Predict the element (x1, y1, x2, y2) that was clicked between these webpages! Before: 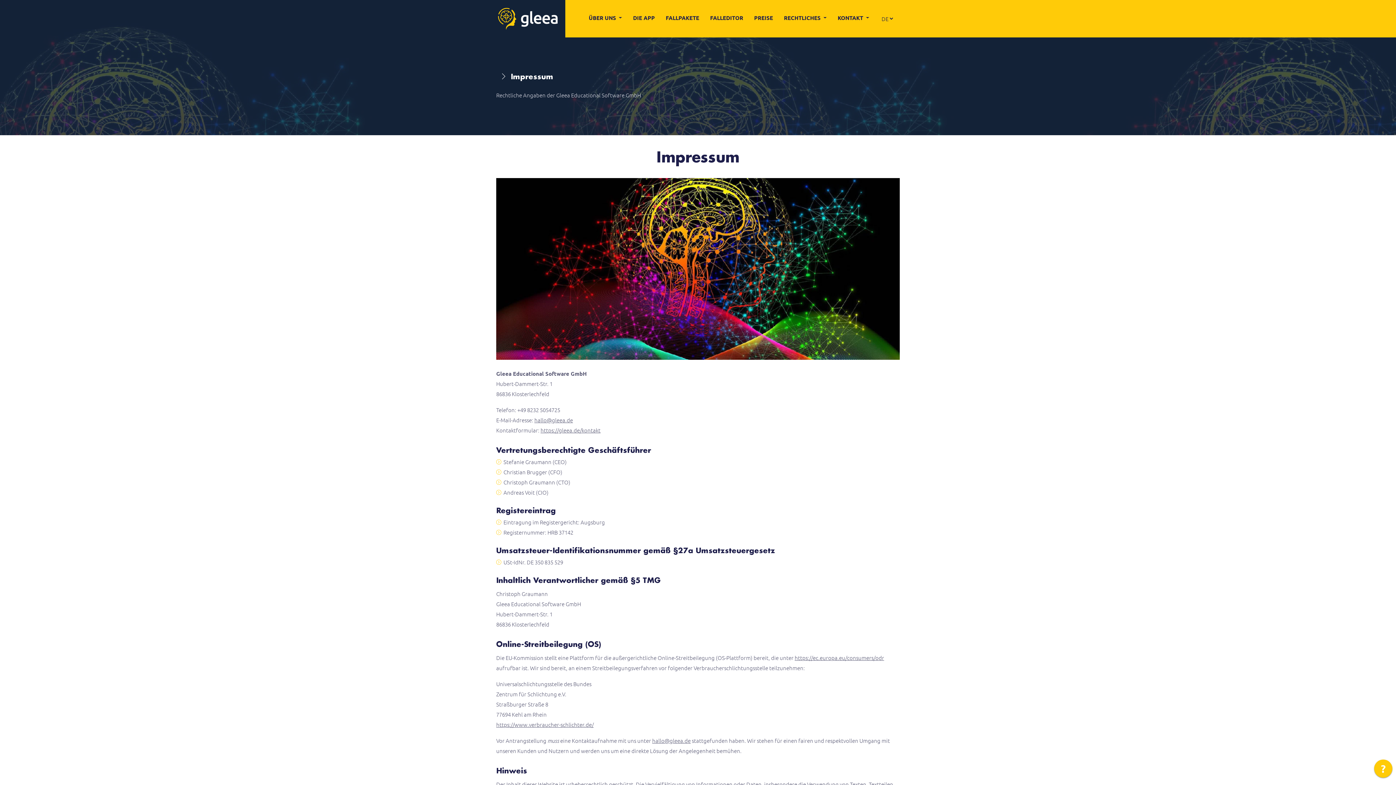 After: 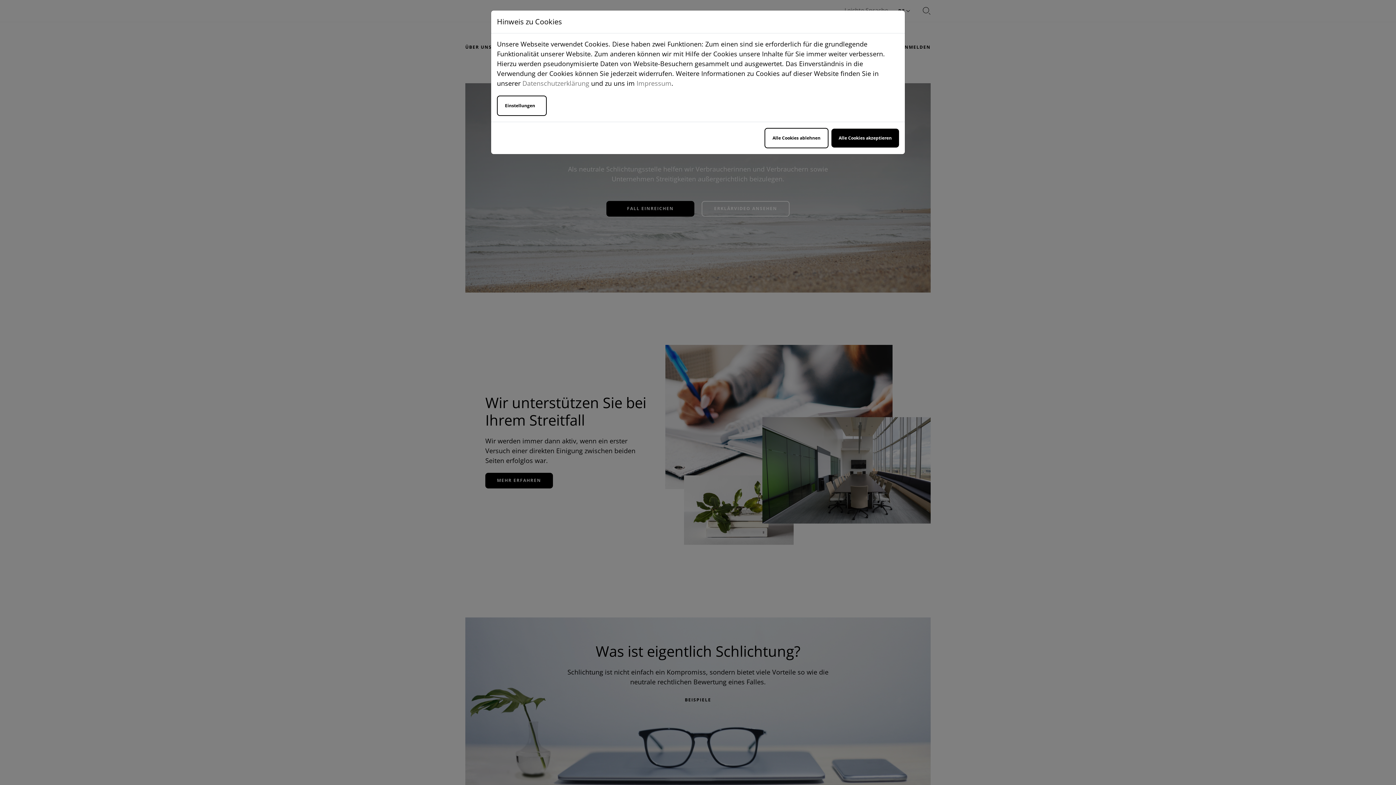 Action: bbox: (496, 721, 593, 728) label: https://www.verbraucher-schlichter.de/